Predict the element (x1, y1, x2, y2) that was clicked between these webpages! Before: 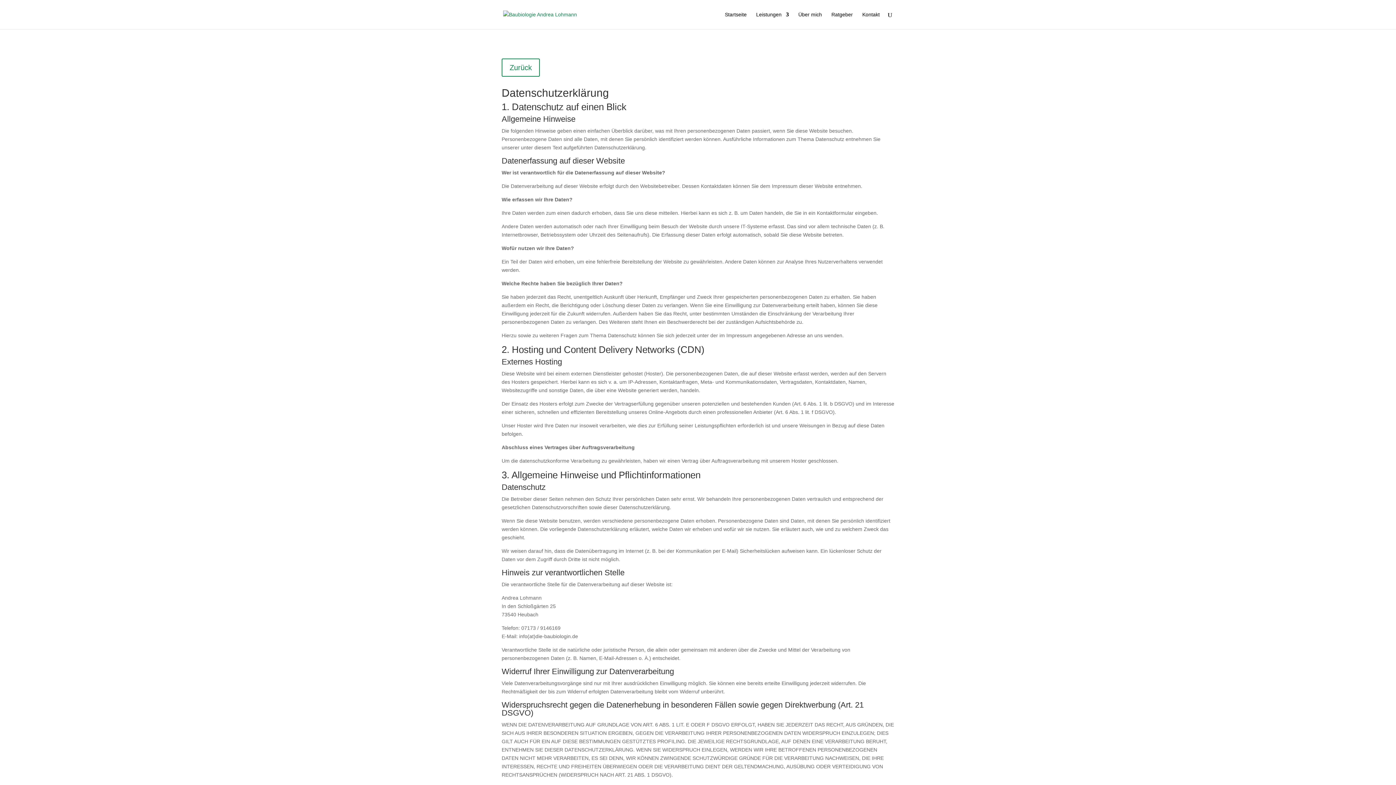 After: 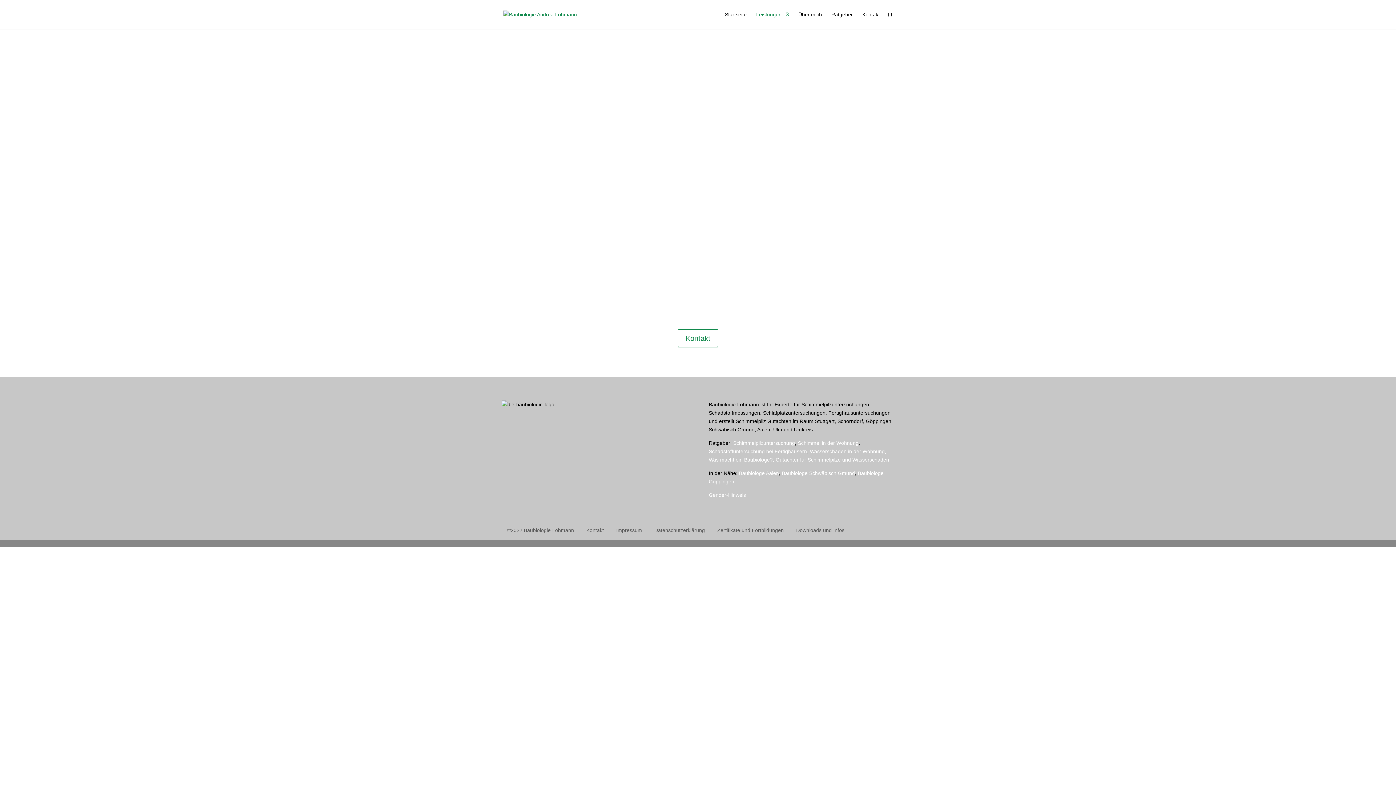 Action: bbox: (756, 12, 789, 29) label: Leistungen